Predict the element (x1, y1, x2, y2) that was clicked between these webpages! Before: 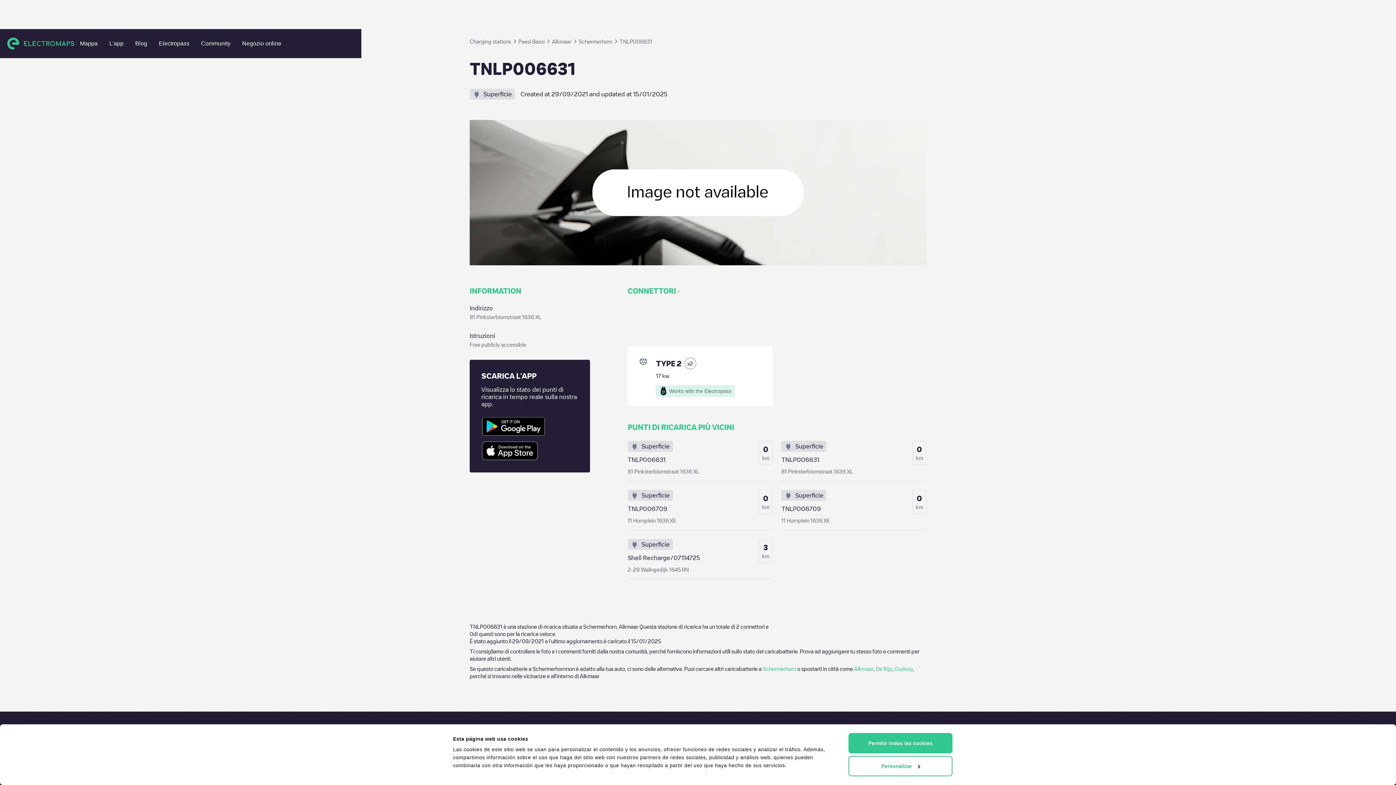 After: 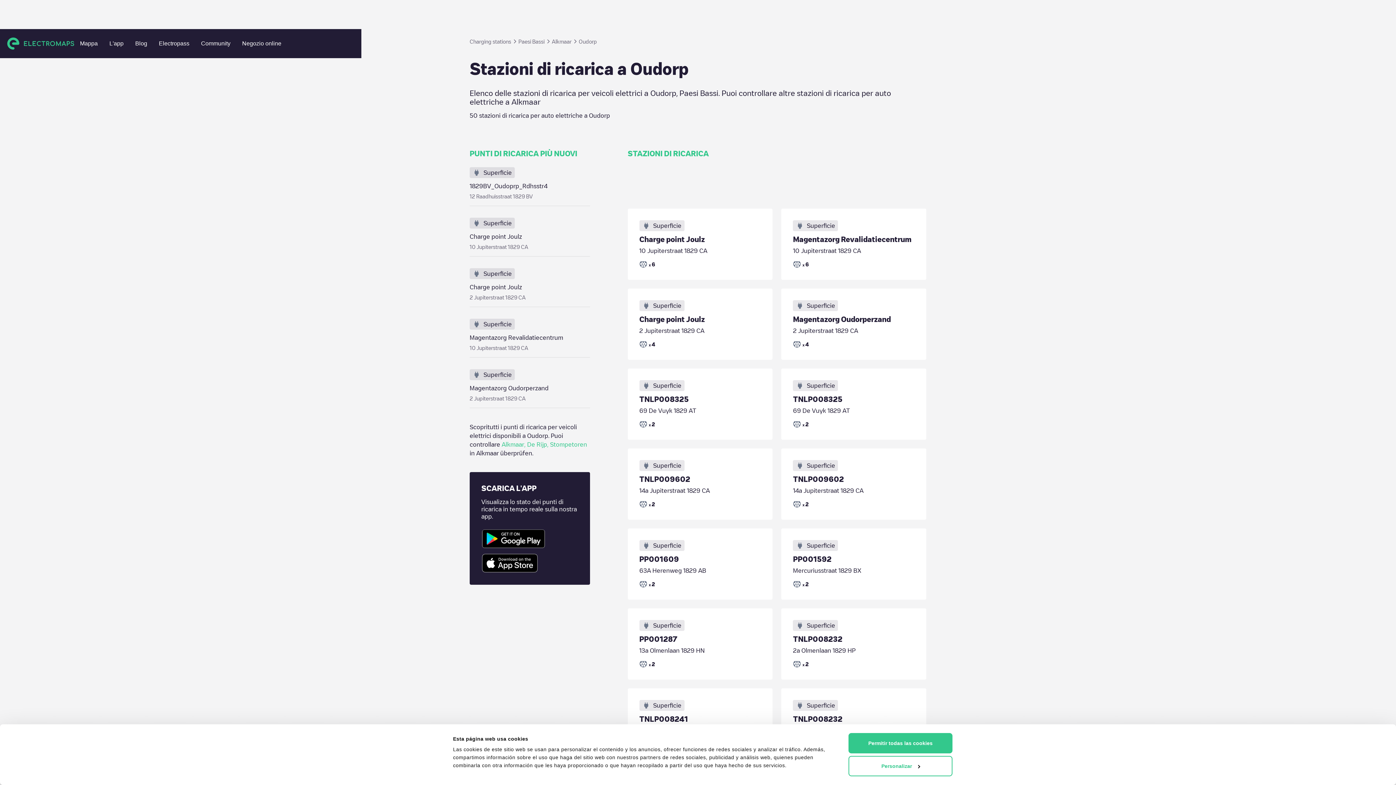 Action: label: Oudorp bbox: (894, 666, 913, 671)